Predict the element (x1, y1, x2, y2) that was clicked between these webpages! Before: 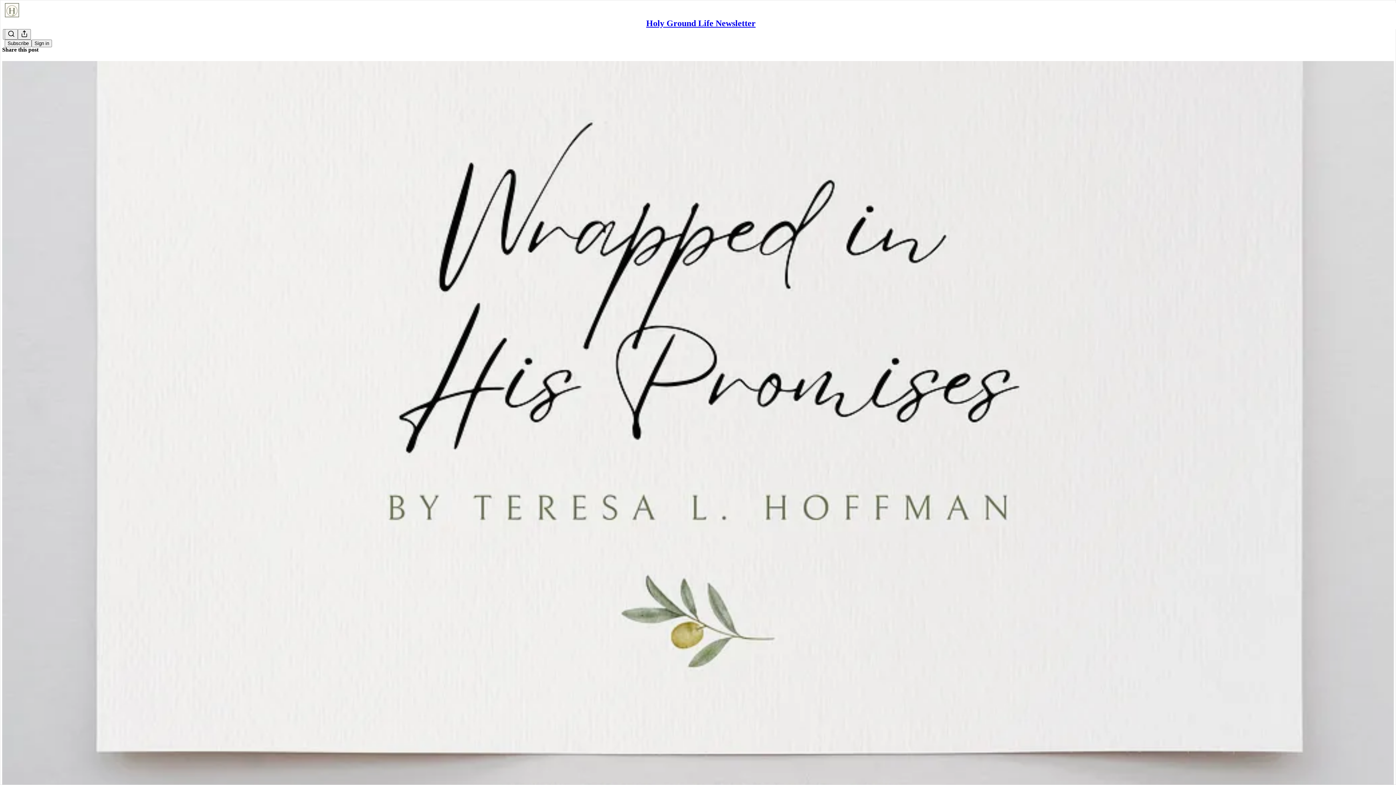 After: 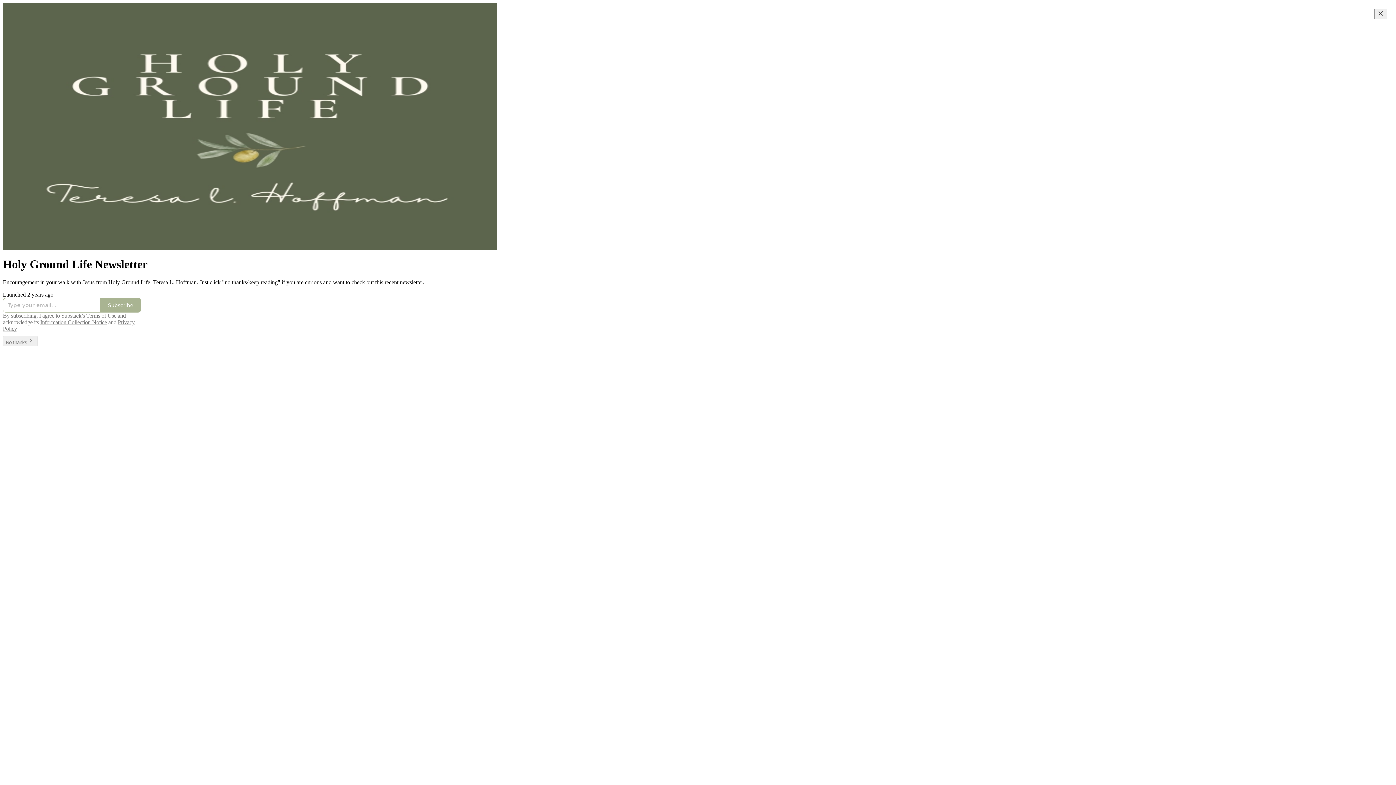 Action: bbox: (4, 2, 1399, 17)